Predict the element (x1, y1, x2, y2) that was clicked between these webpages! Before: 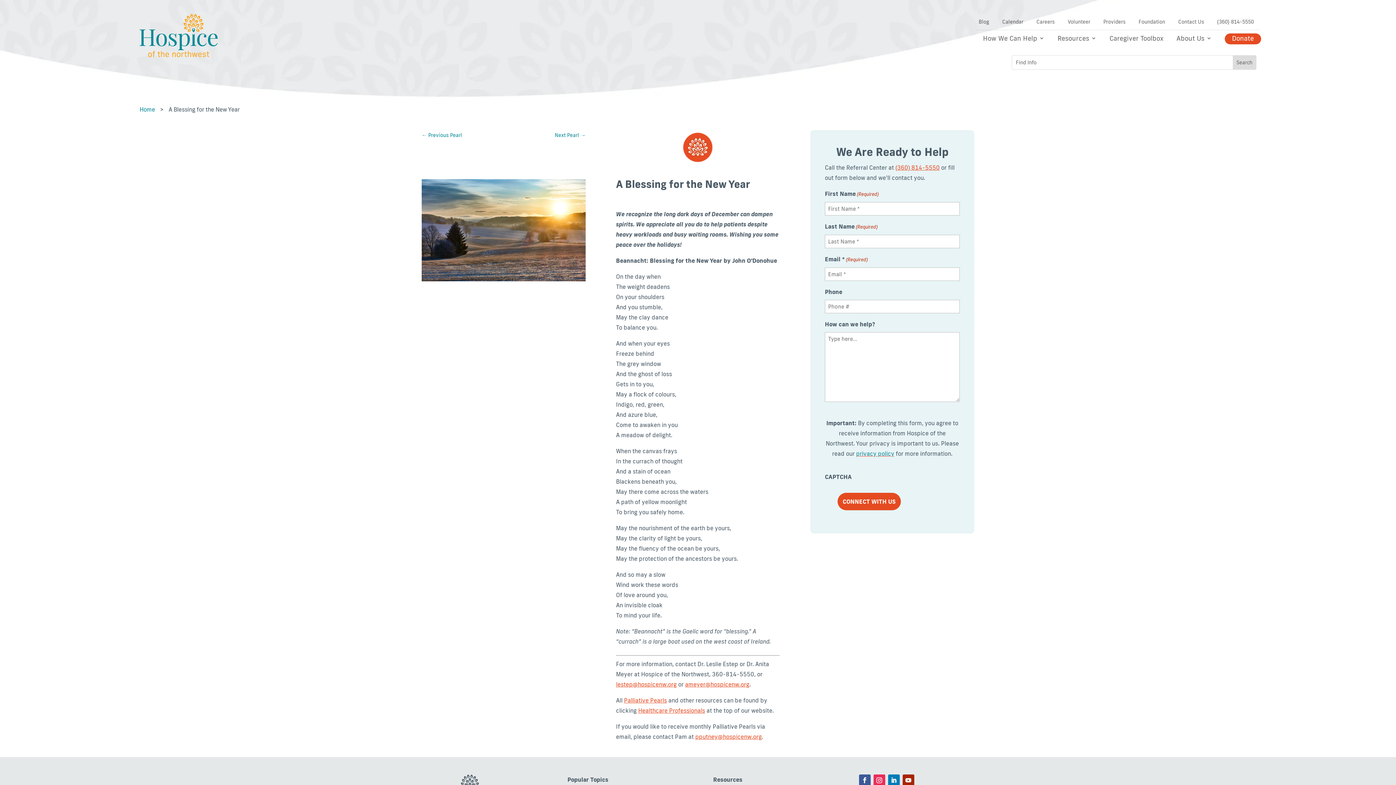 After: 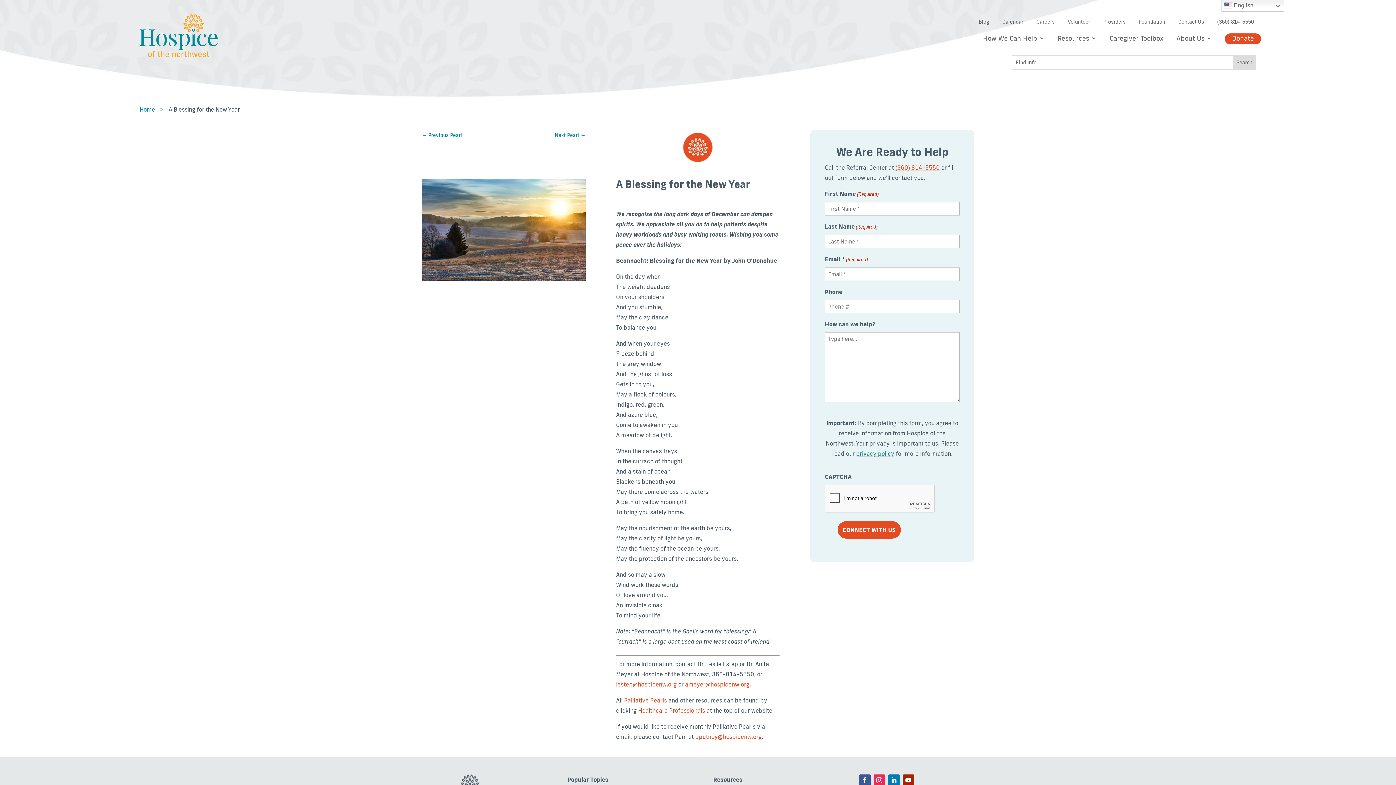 Action: bbox: (695, 733, 762, 740) label: pputney@hospicenw.org